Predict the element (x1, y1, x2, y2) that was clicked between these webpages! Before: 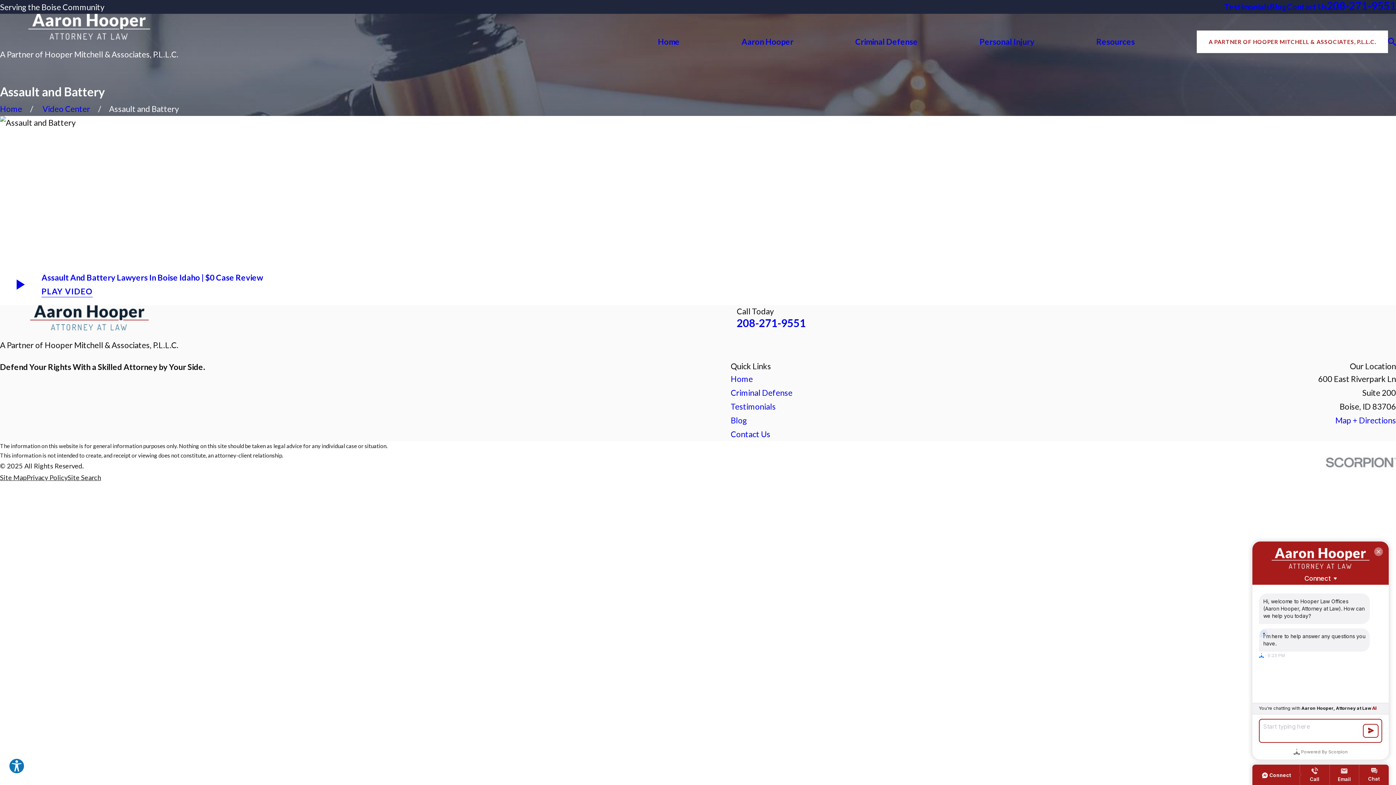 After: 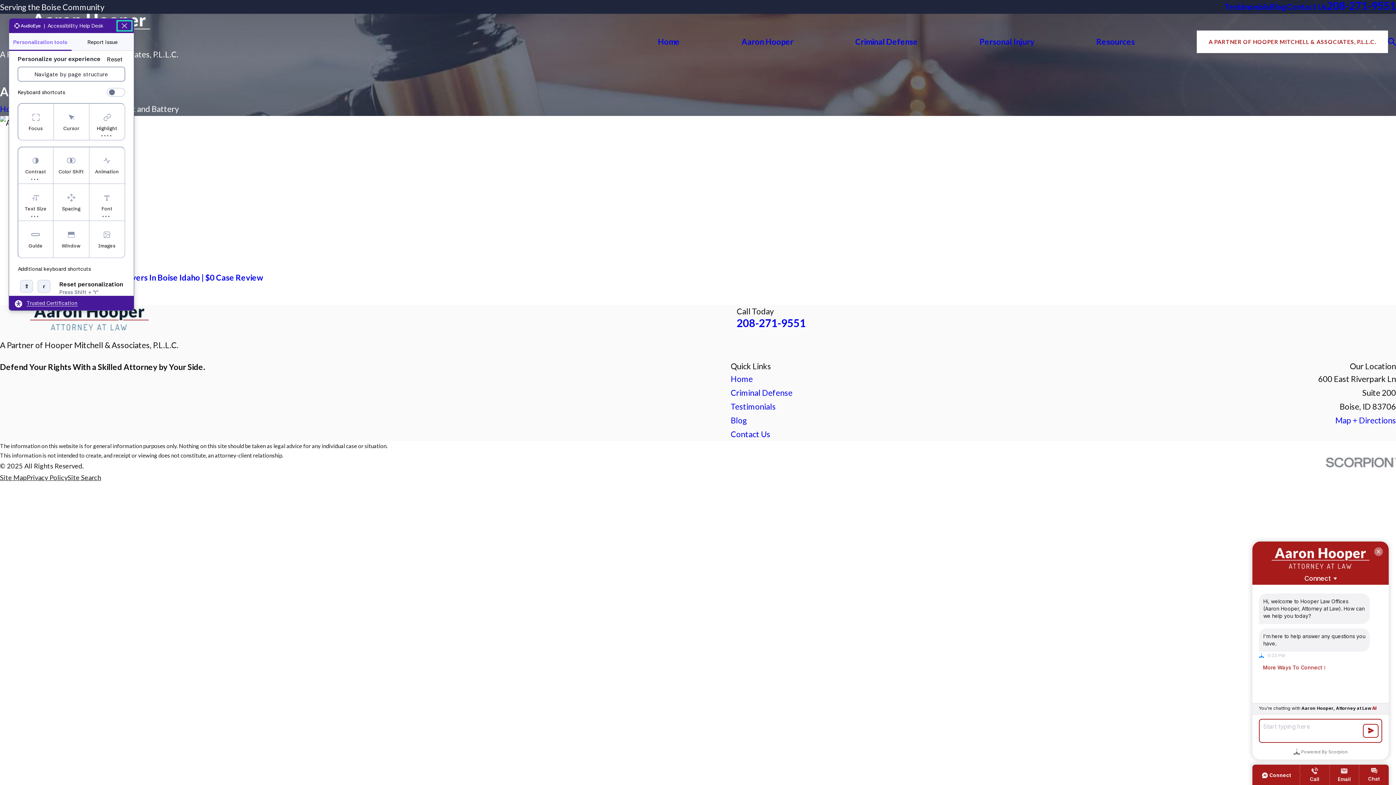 Action: label: Explore your accessibility options bbox: (8, 758, 24, 774)